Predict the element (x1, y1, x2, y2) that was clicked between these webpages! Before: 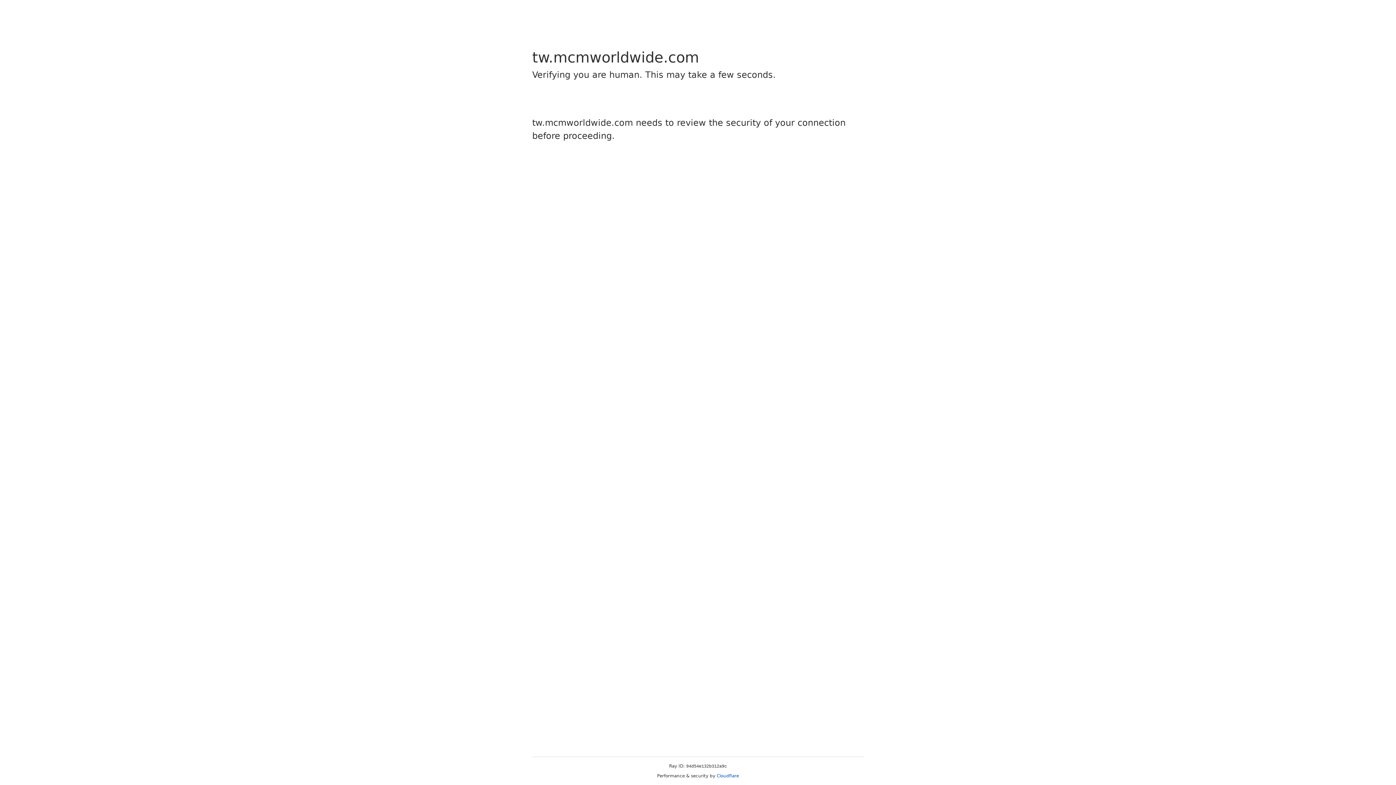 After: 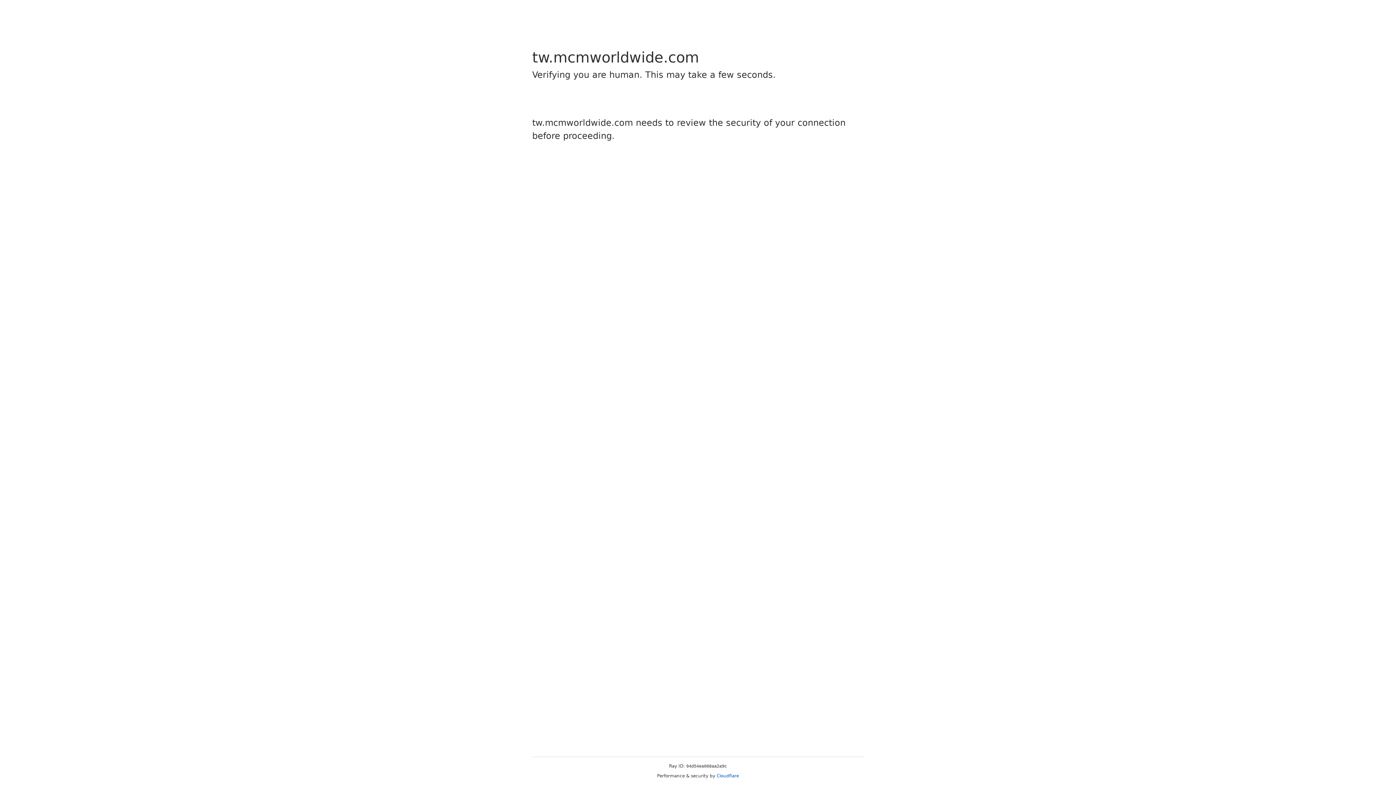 Action: label: Cloudflare bbox: (716, 773, 739, 778)